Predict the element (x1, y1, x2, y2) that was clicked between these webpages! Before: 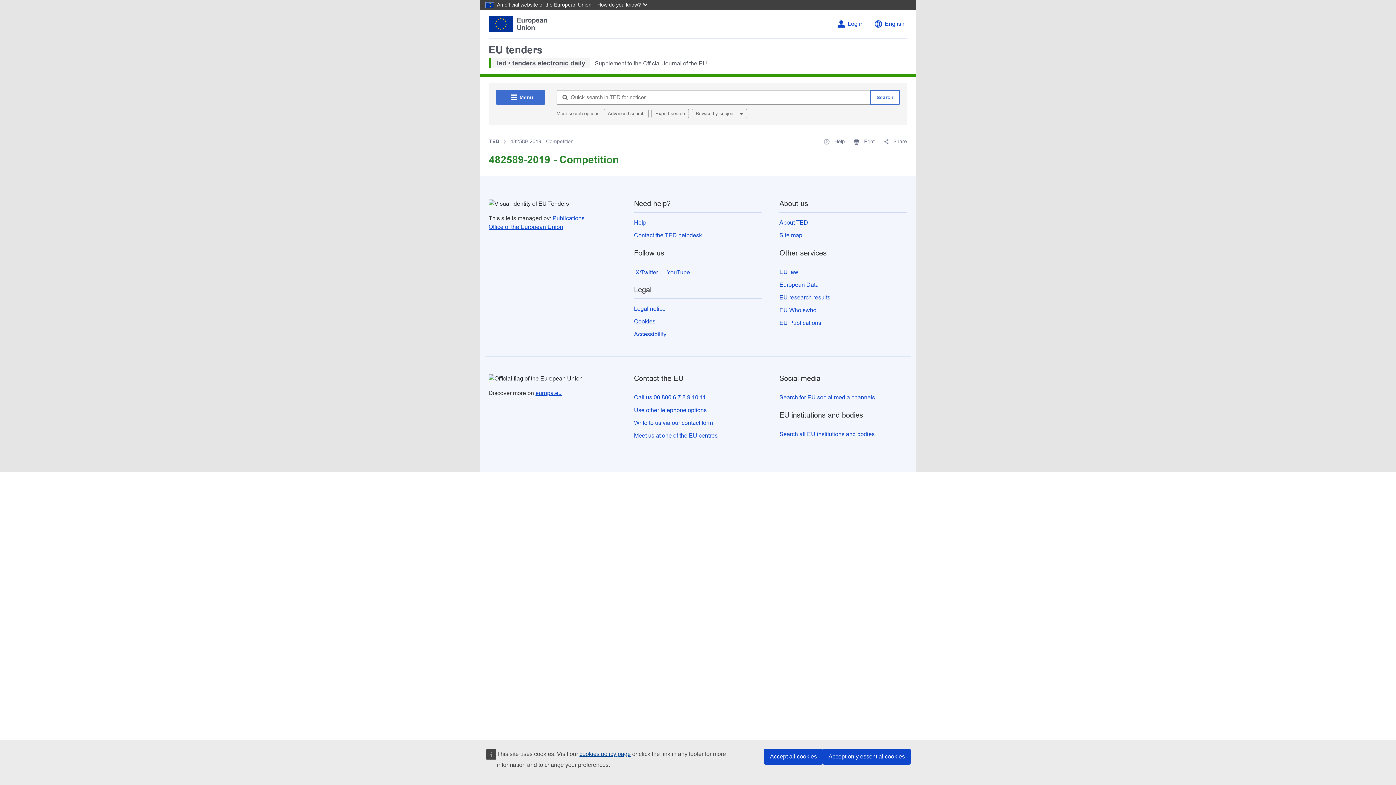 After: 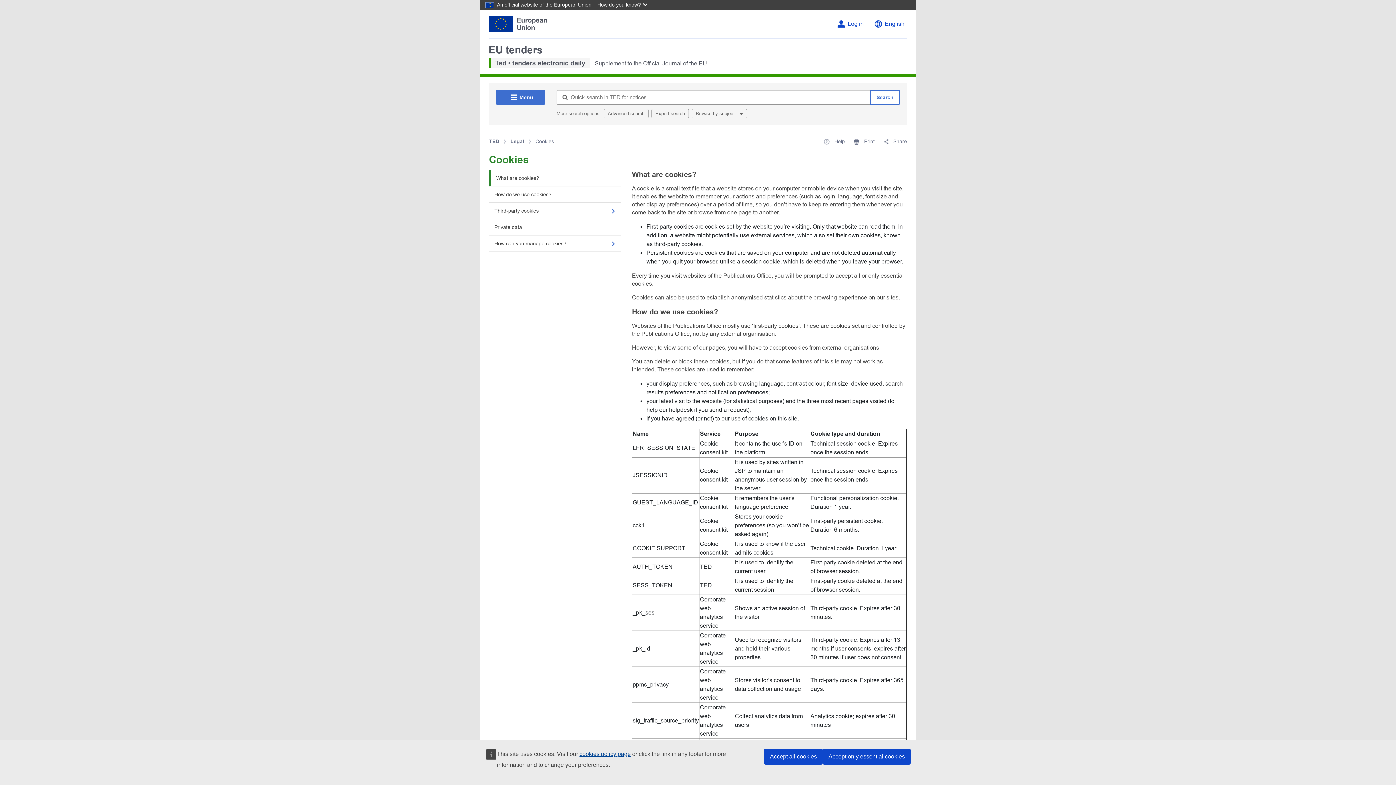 Action: bbox: (579, 751, 630, 757) label: cookies policy page